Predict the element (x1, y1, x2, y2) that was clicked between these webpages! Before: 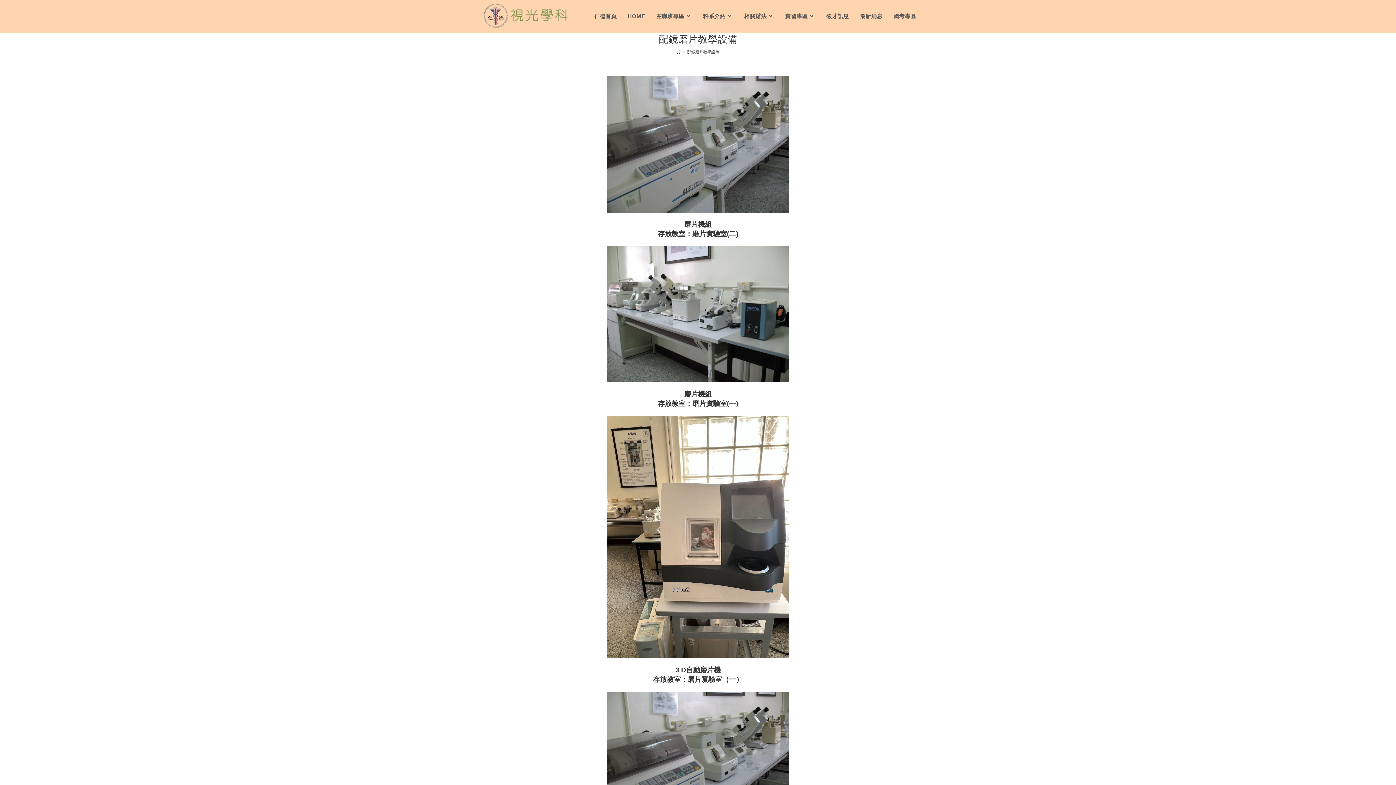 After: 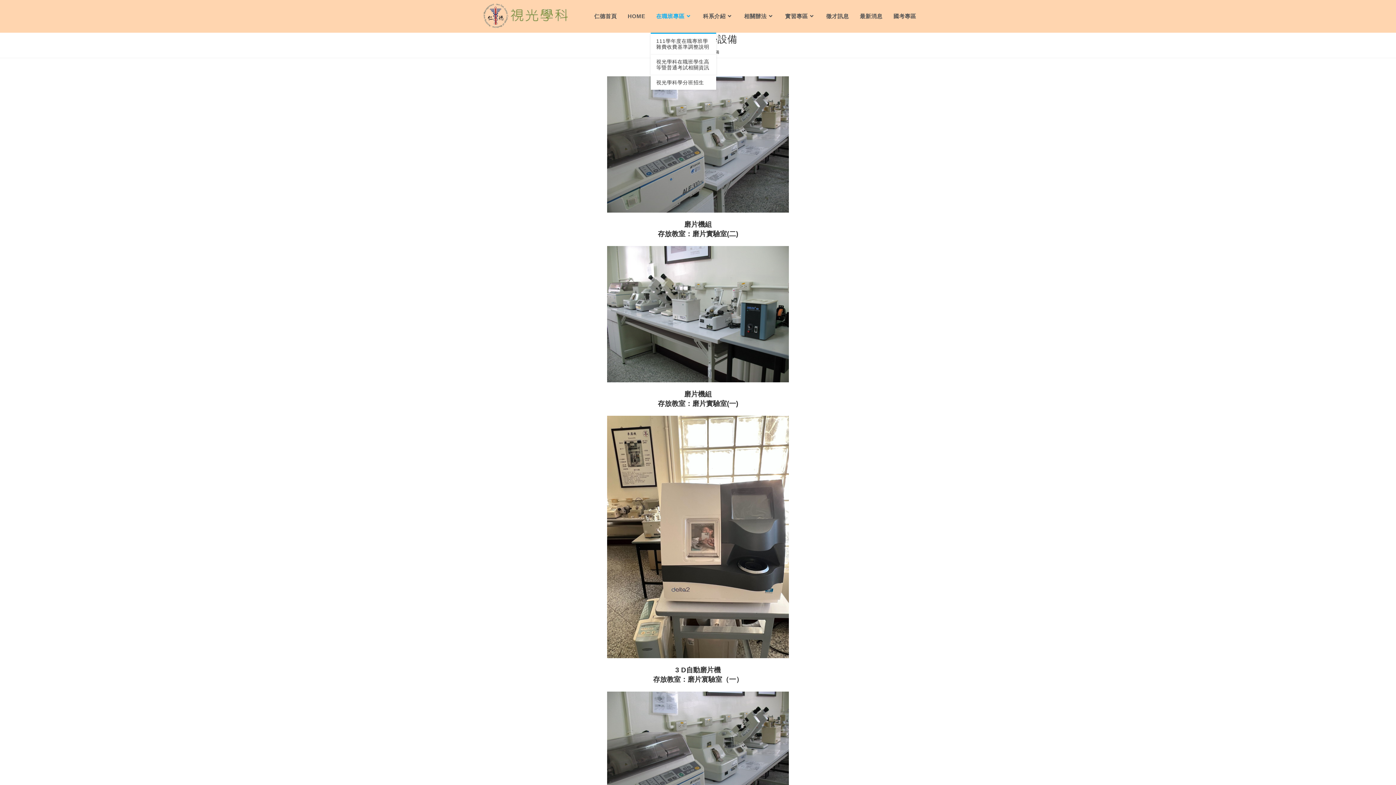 Action: bbox: (650, 0, 697, 32) label: 在職班專區